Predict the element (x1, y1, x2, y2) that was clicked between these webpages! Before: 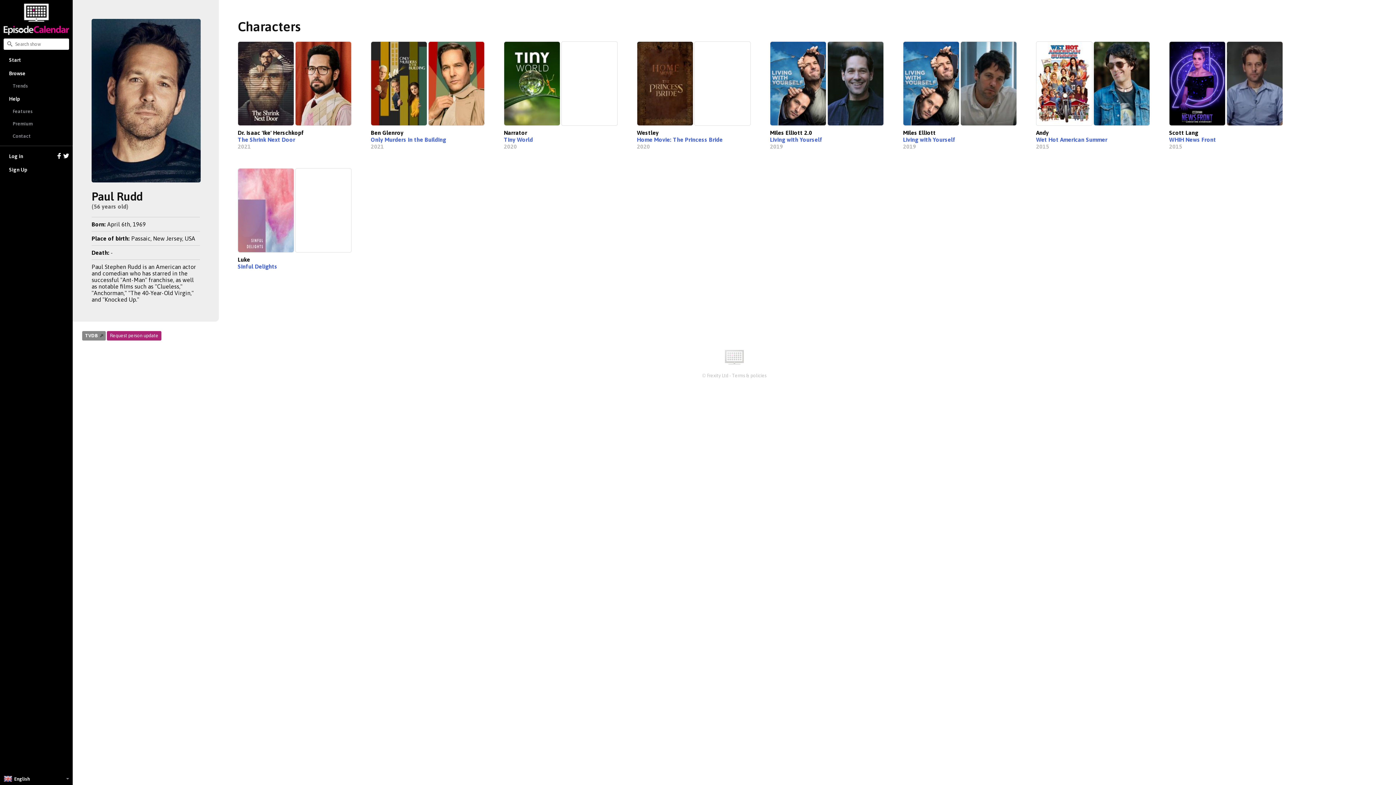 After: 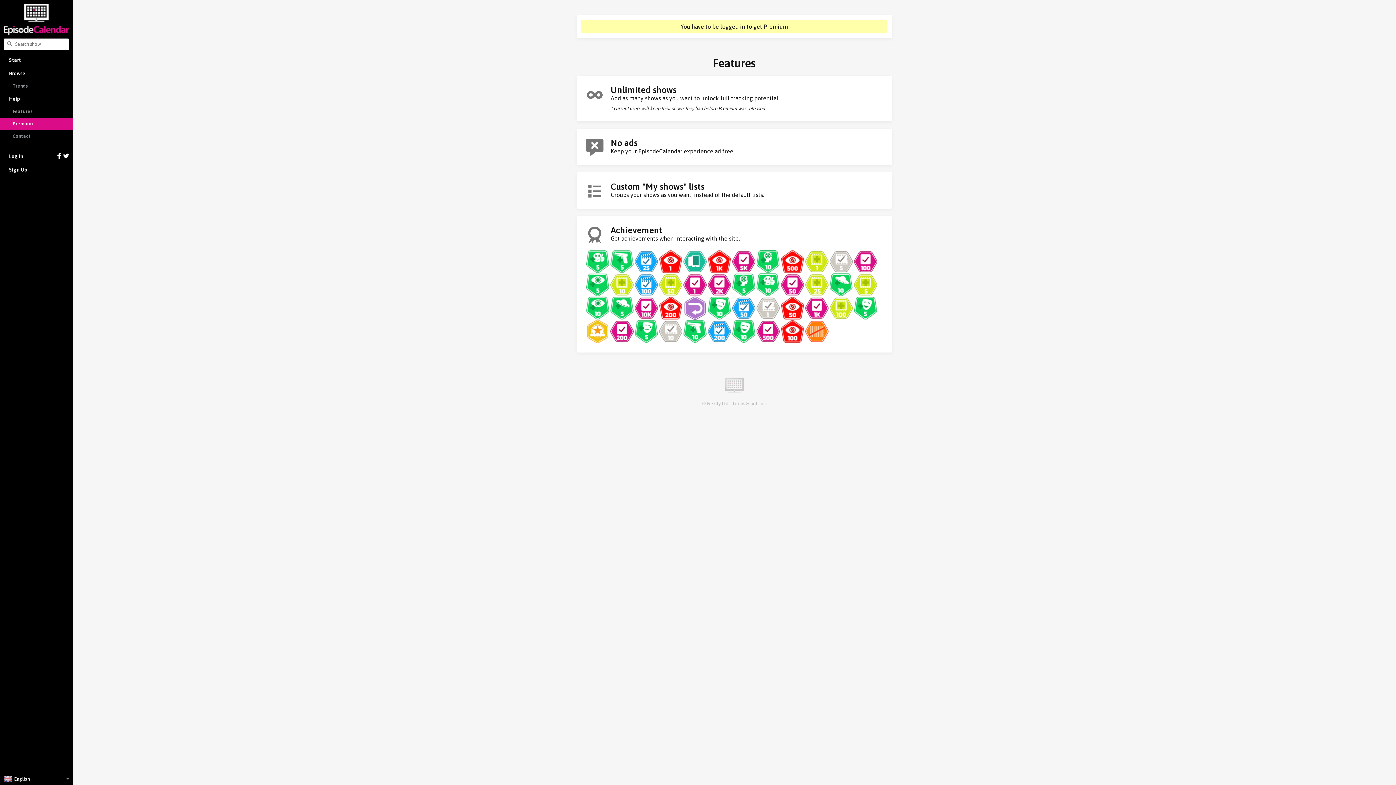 Action: label: Premium bbox: (0, 117, 72, 129)